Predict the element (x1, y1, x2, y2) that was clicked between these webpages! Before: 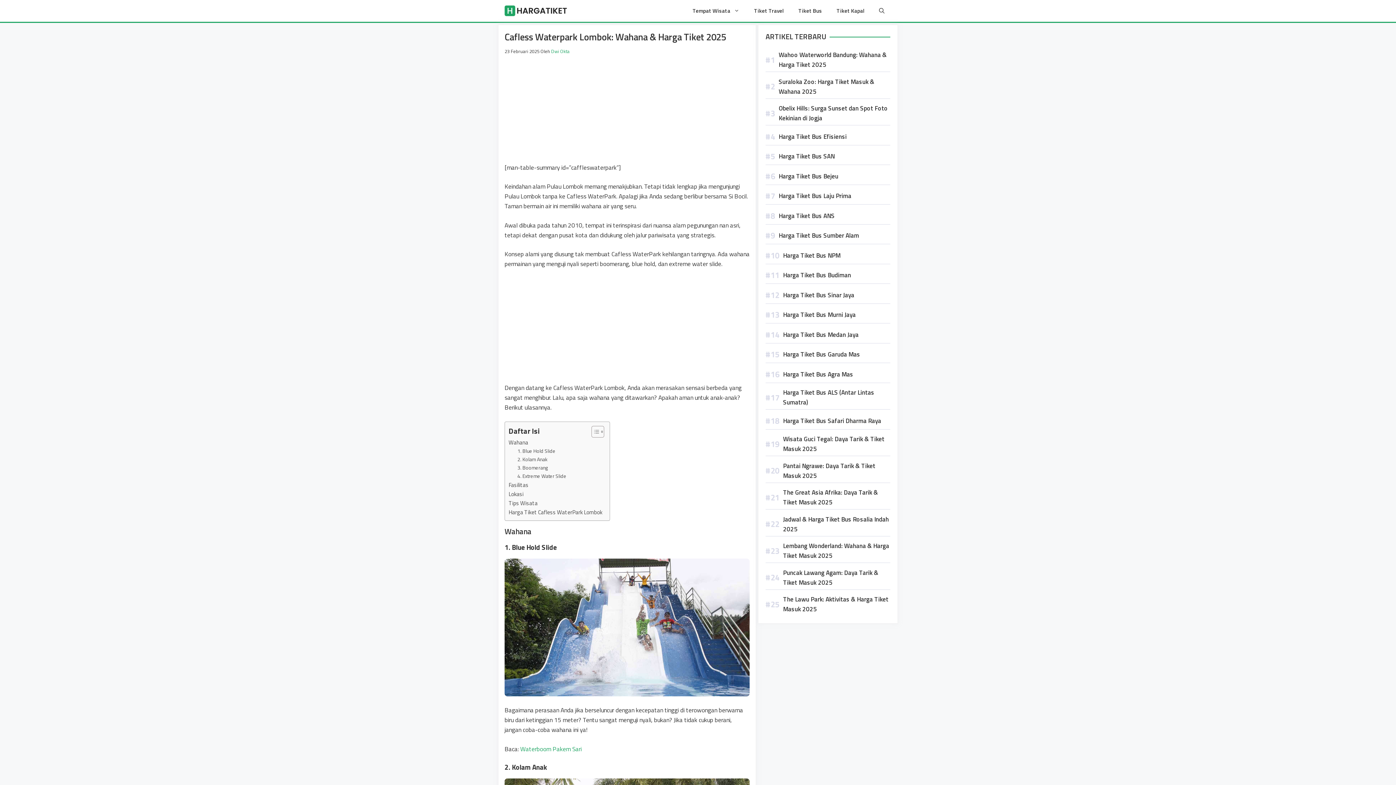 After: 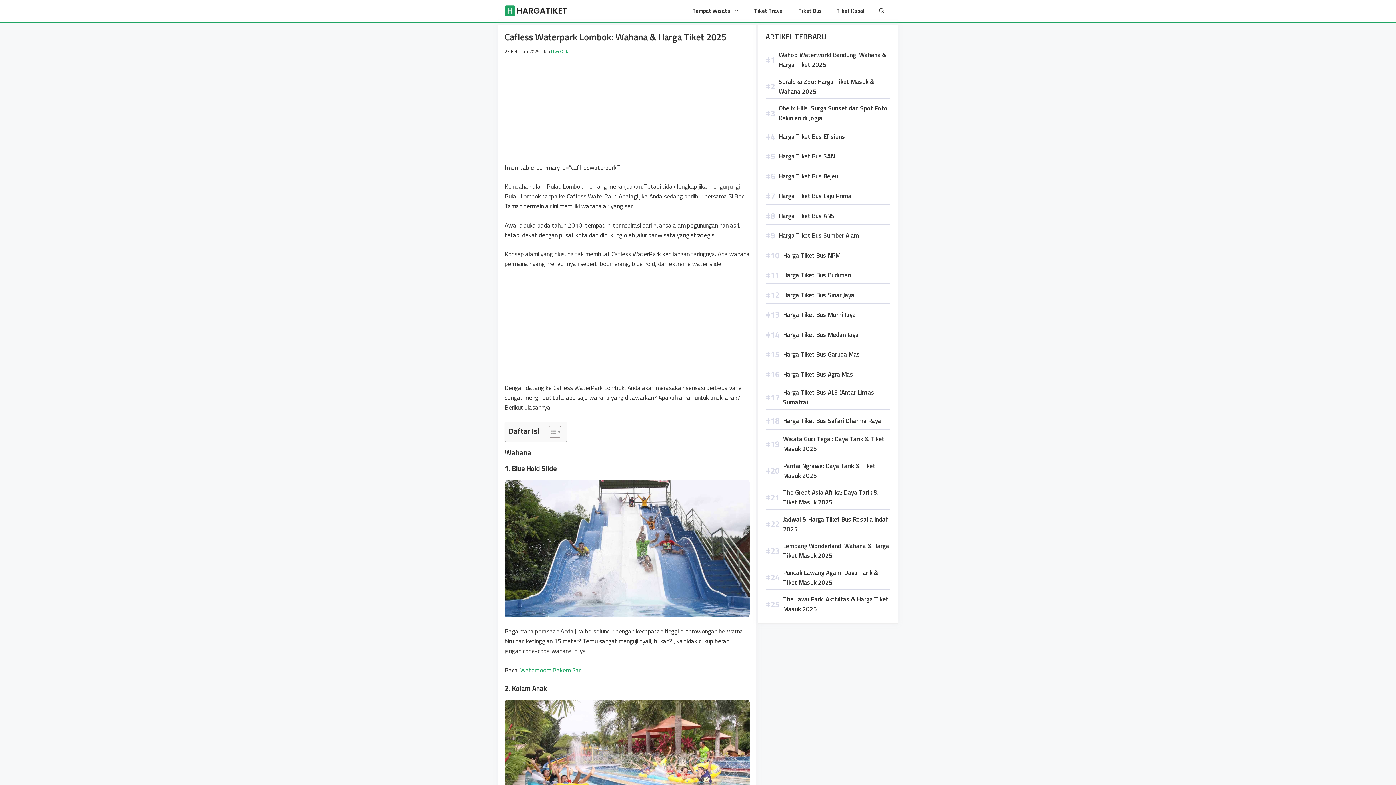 Action: label: Toggle Table of Content bbox: (586, 425, 602, 438)